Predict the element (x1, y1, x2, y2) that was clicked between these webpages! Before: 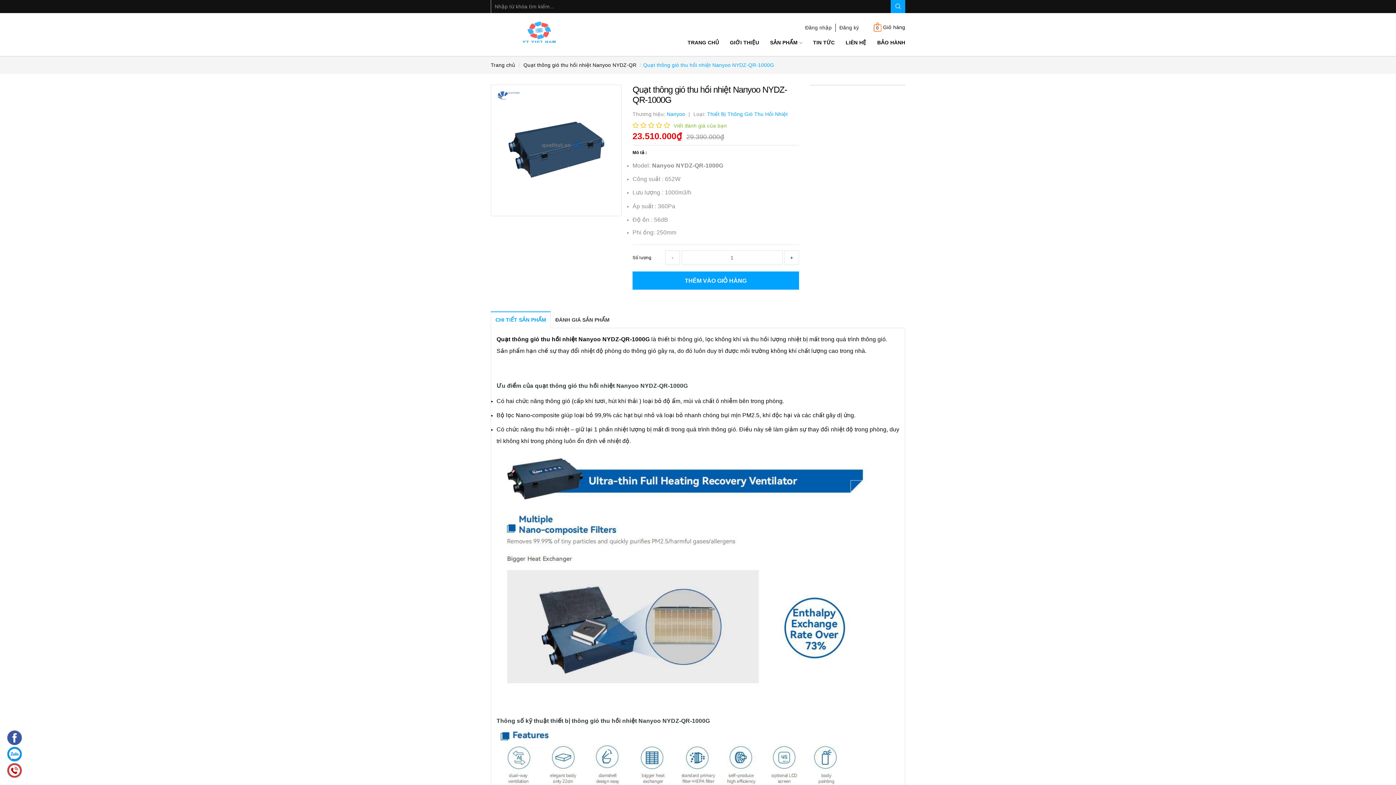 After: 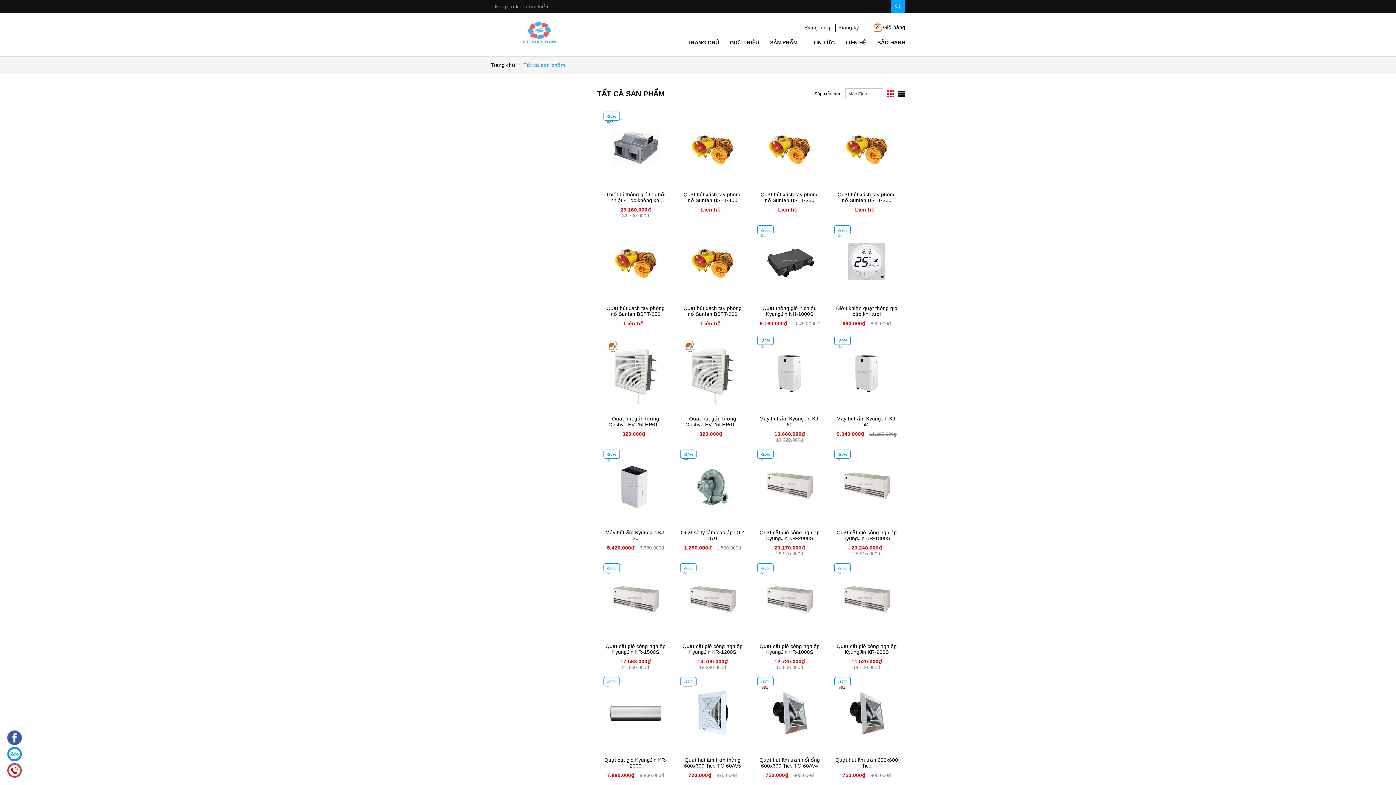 Action: label: SẢN PHẨM  bbox: (764, 36, 807, 48)